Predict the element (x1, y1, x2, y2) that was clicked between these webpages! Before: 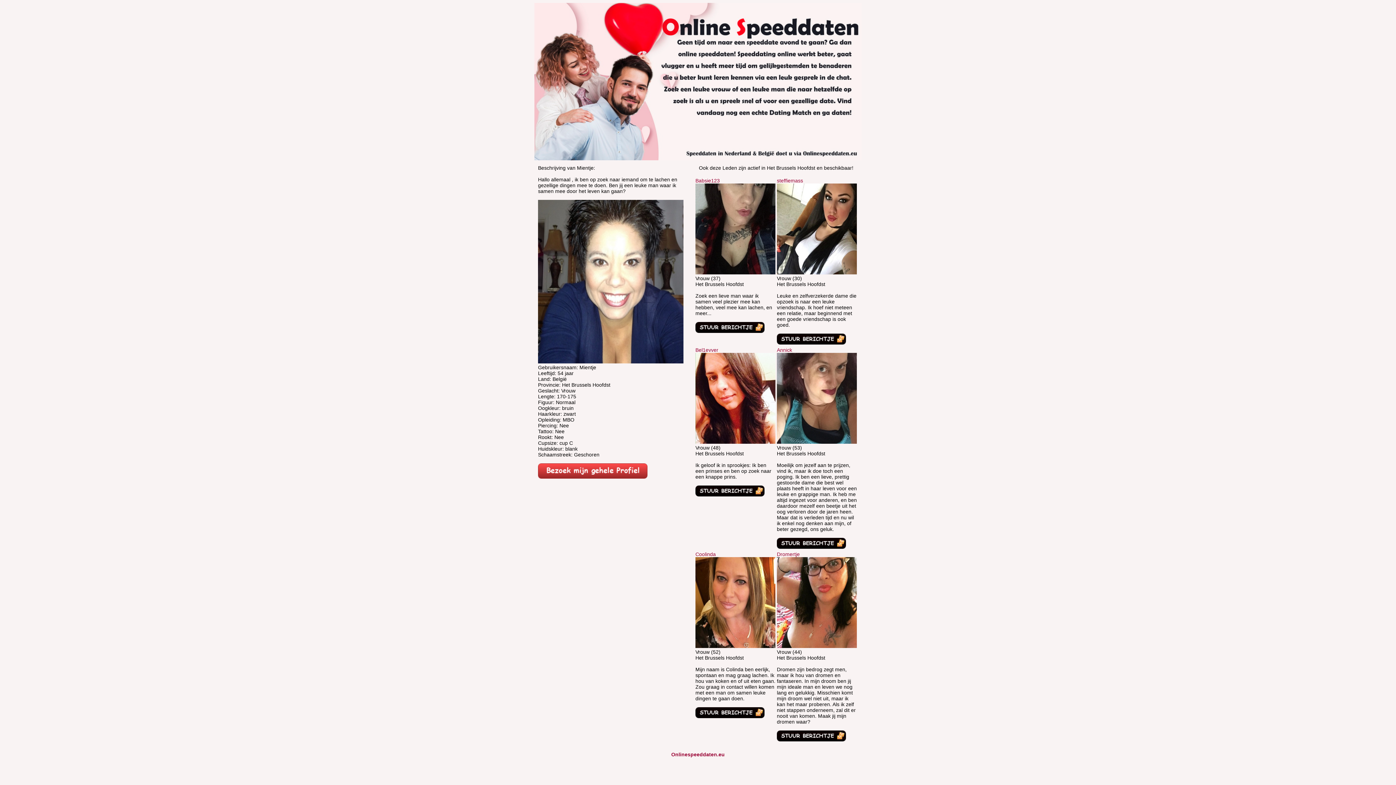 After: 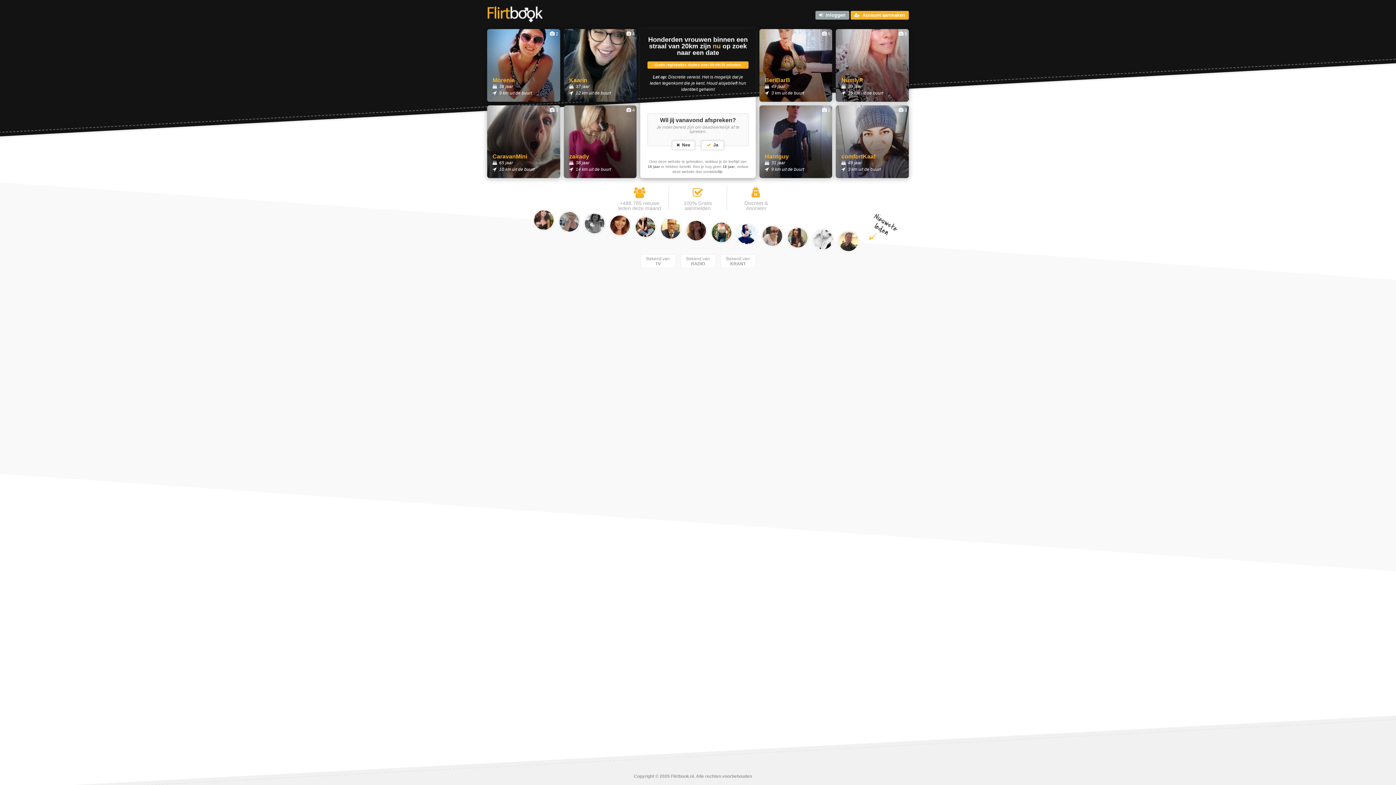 Action: bbox: (777, 340, 846, 345)